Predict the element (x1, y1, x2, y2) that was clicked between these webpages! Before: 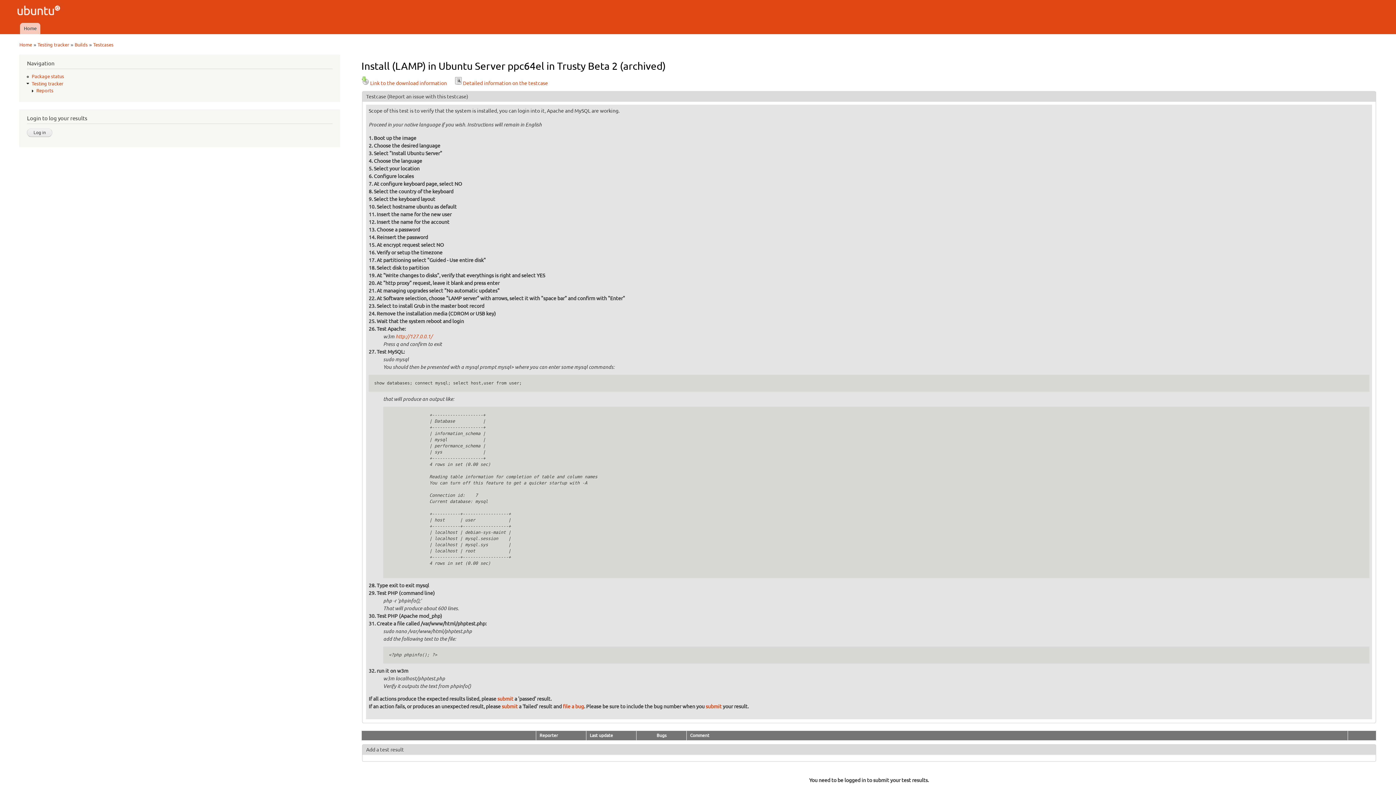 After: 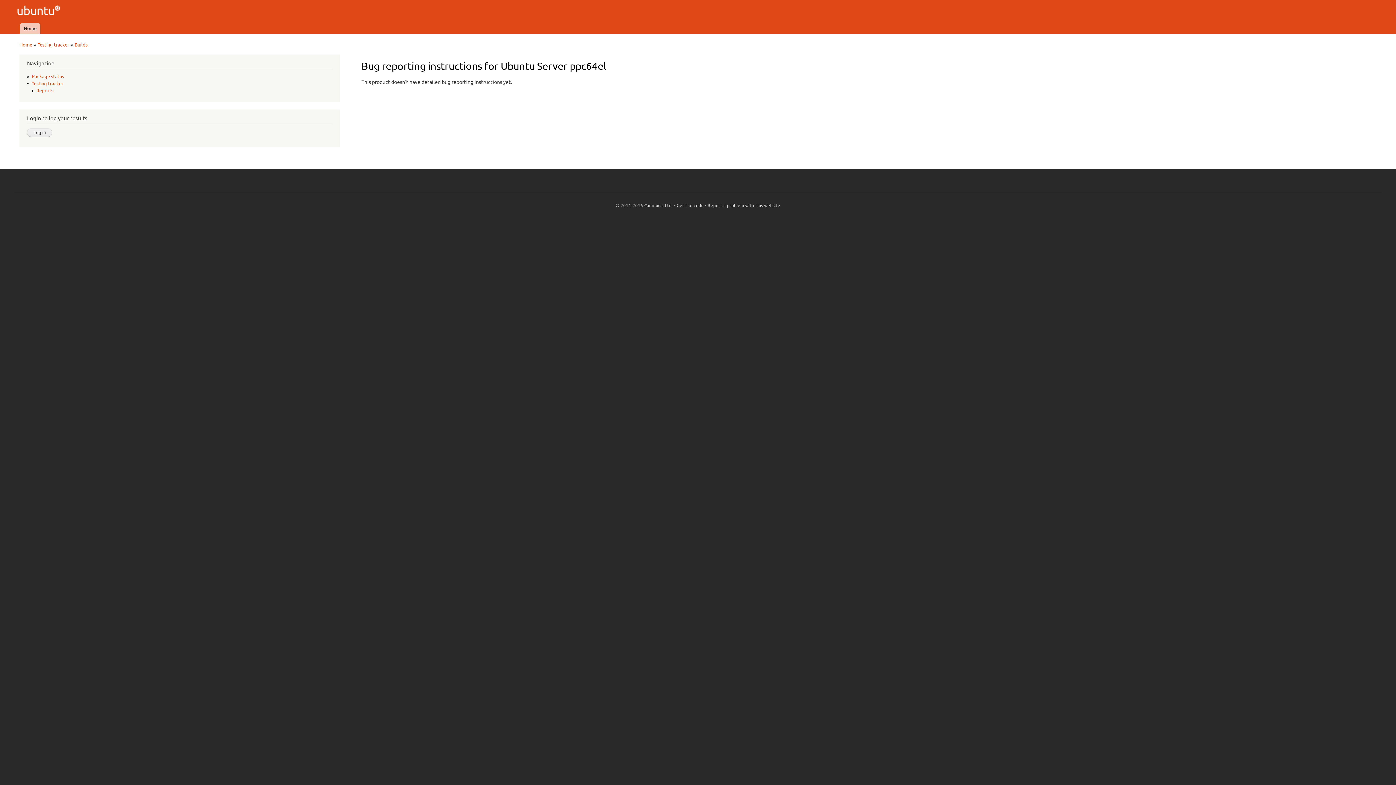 Action: label: file a bug bbox: (562, 704, 584, 709)